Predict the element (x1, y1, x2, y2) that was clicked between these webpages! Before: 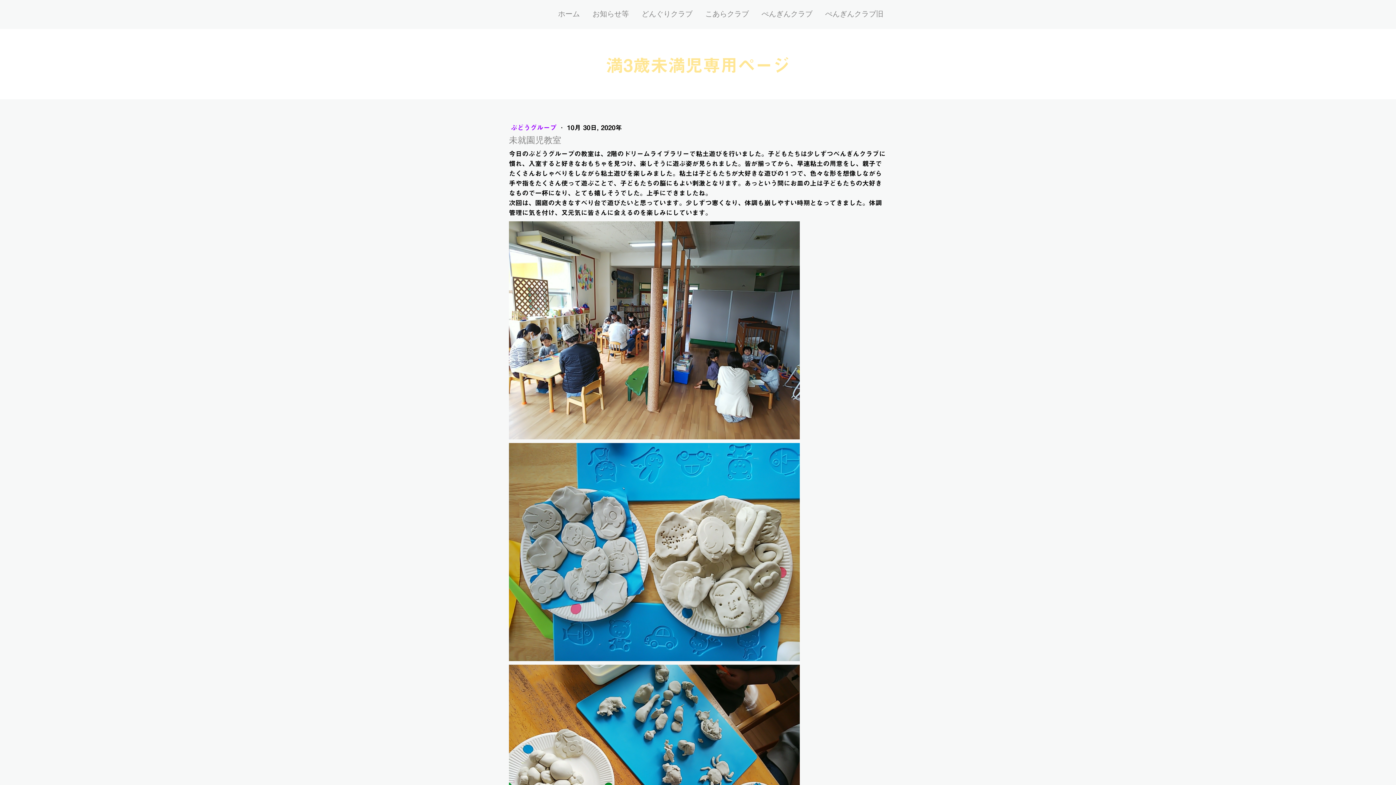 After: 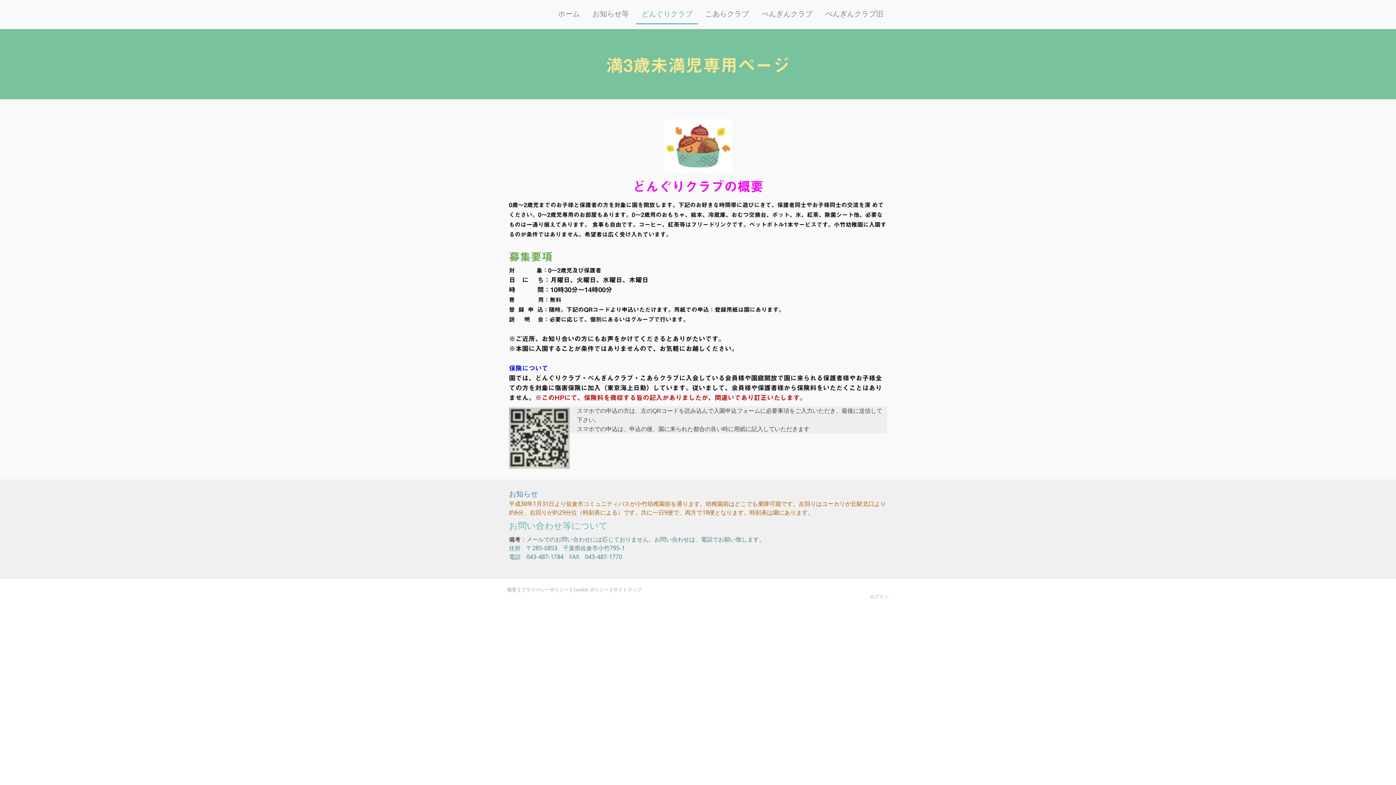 Action: label: どんぐりクラブ bbox: (636, 4, 698, 24)